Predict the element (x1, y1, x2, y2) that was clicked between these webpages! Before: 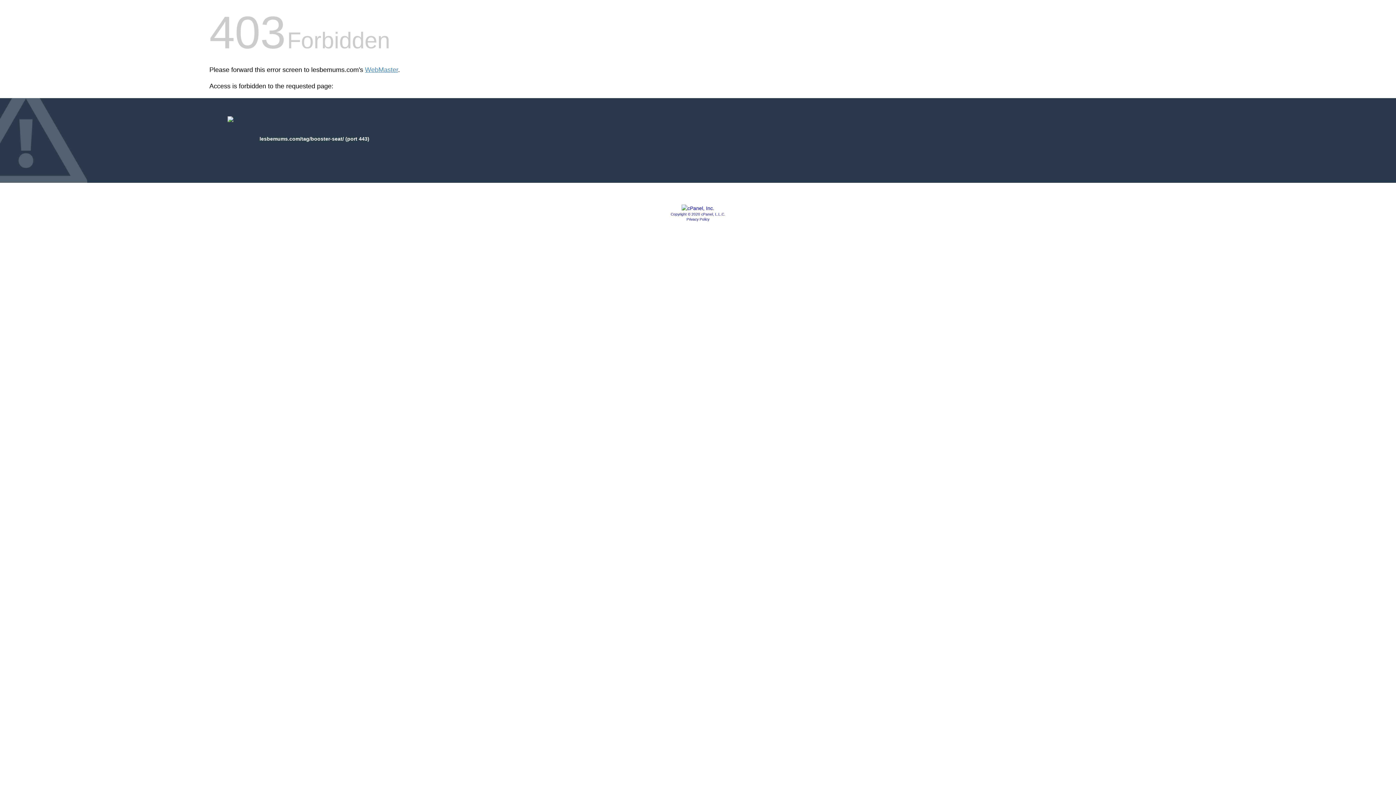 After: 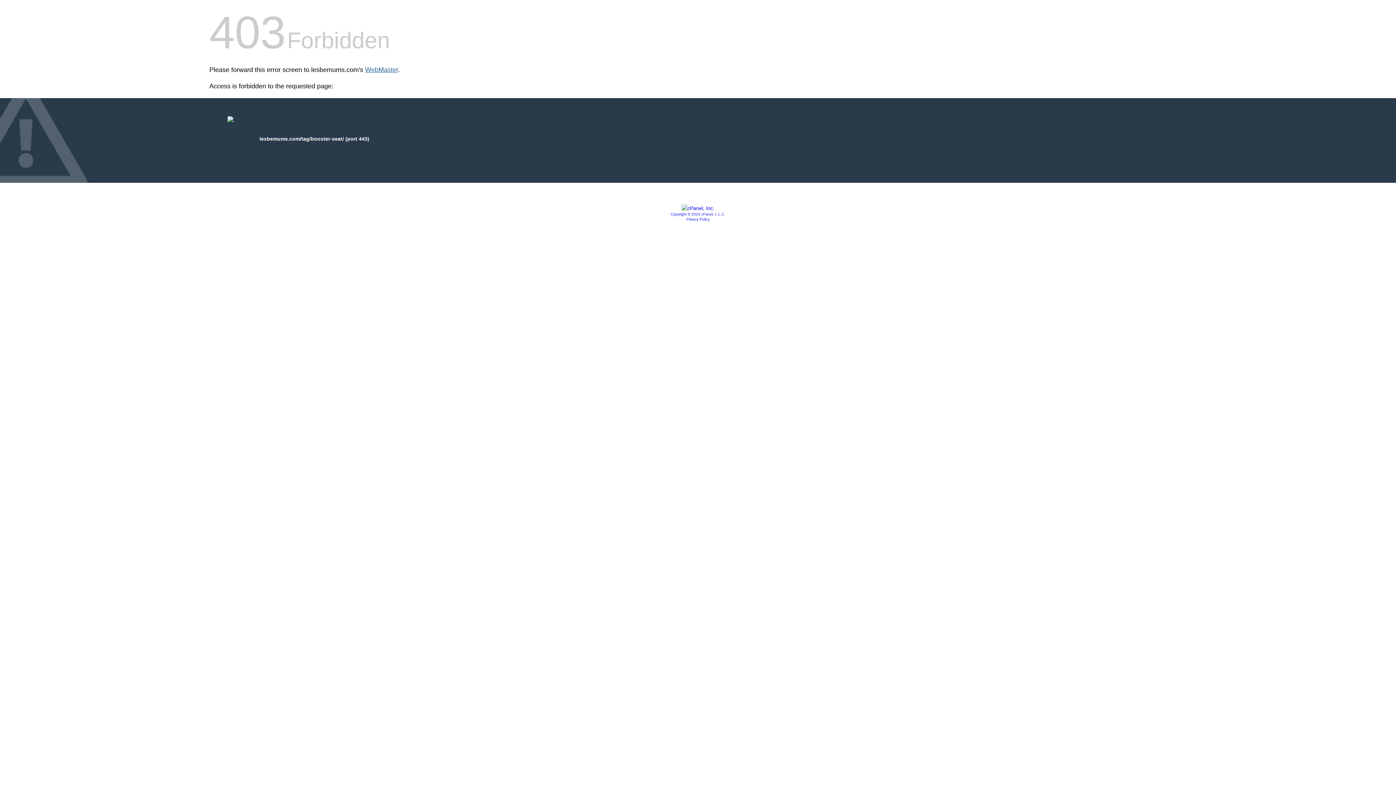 Action: label: WebMaster bbox: (365, 66, 398, 73)